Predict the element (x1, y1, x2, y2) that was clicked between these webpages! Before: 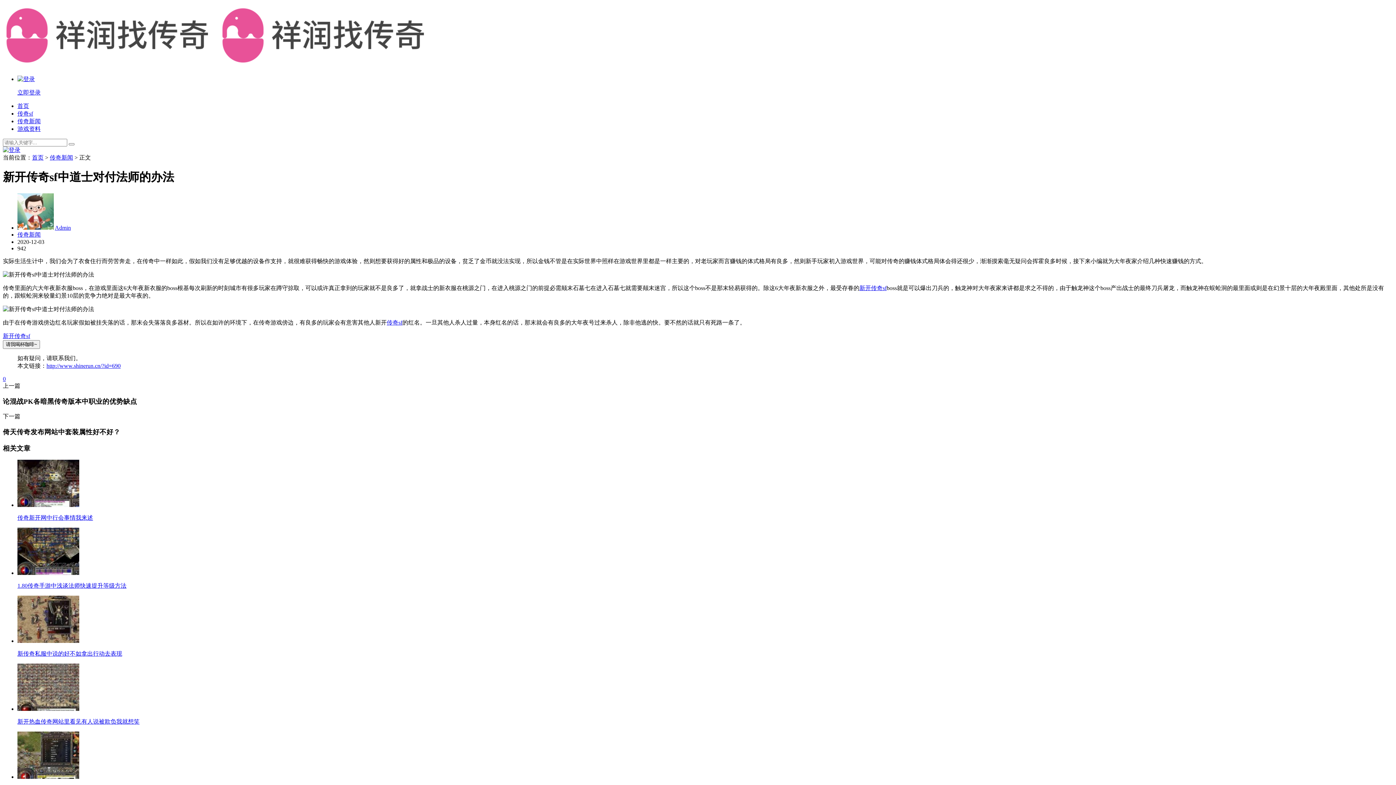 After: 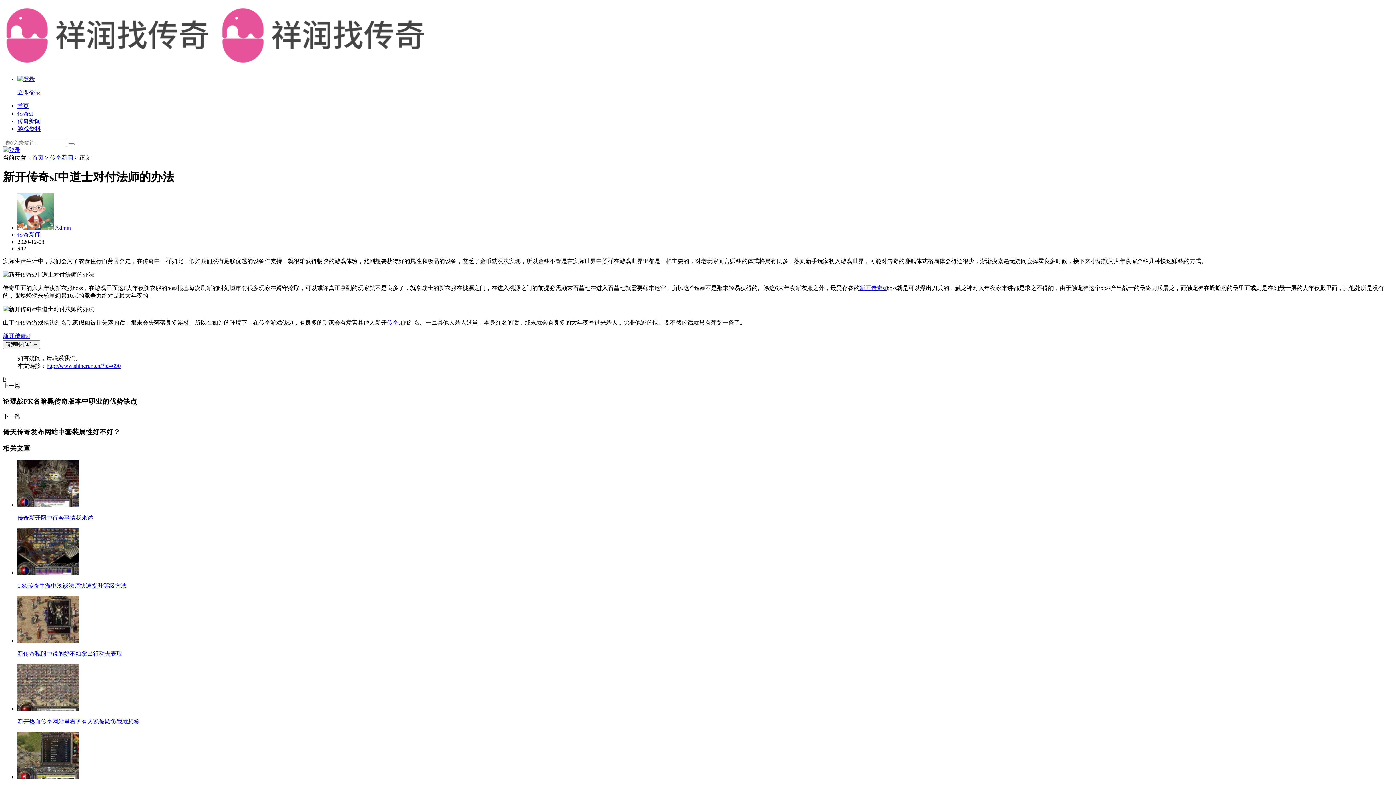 Action: label: Admin bbox: (54, 224, 70, 230)